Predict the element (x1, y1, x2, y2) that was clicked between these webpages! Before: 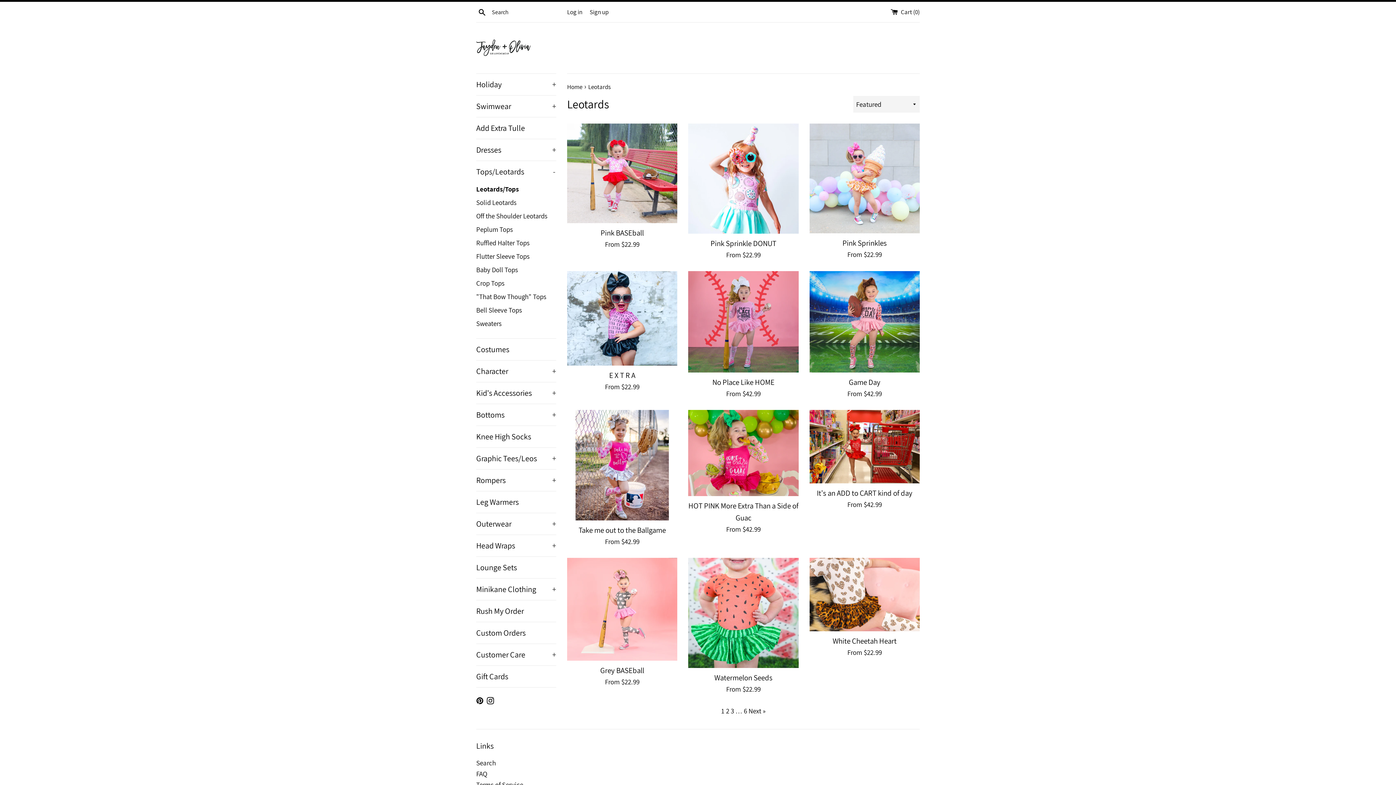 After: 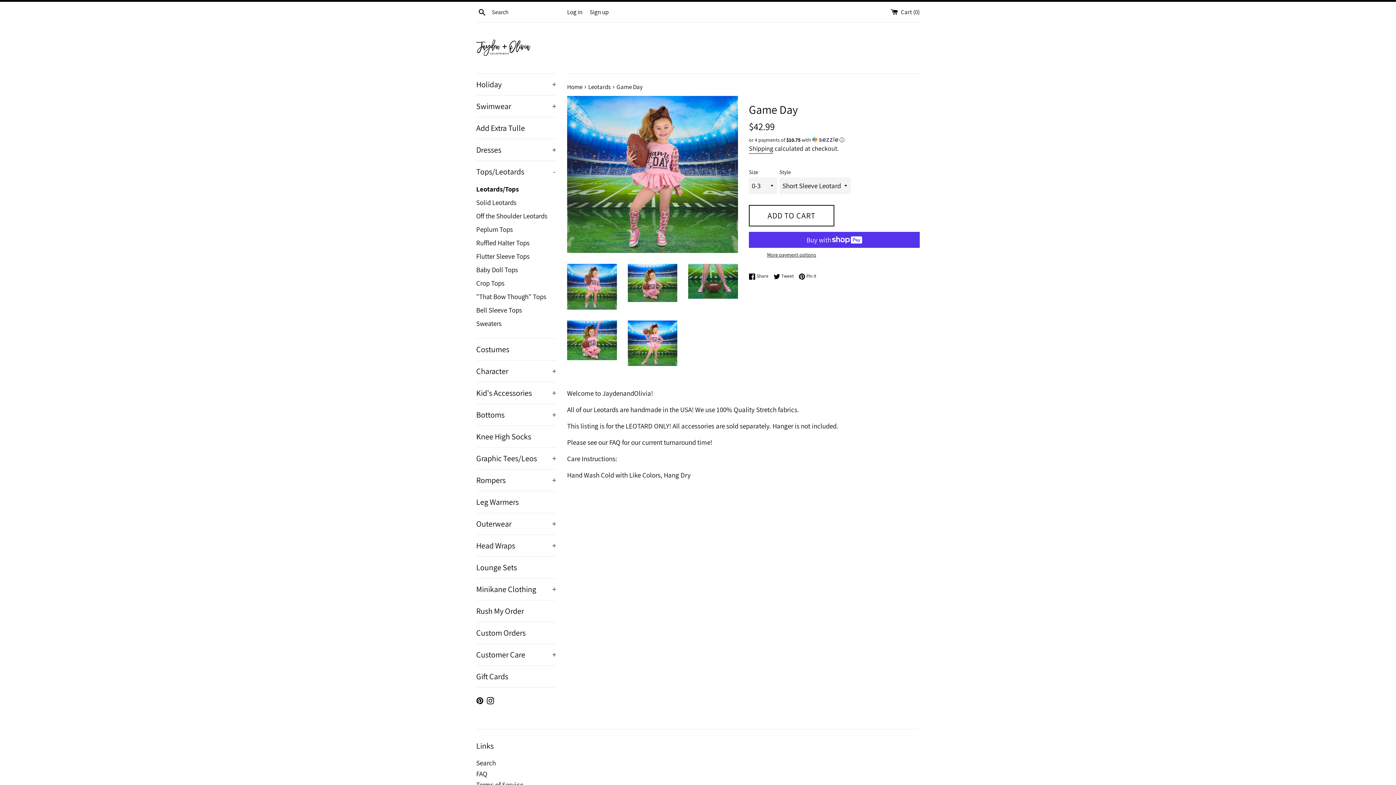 Action: bbox: (809, 271, 919, 372)